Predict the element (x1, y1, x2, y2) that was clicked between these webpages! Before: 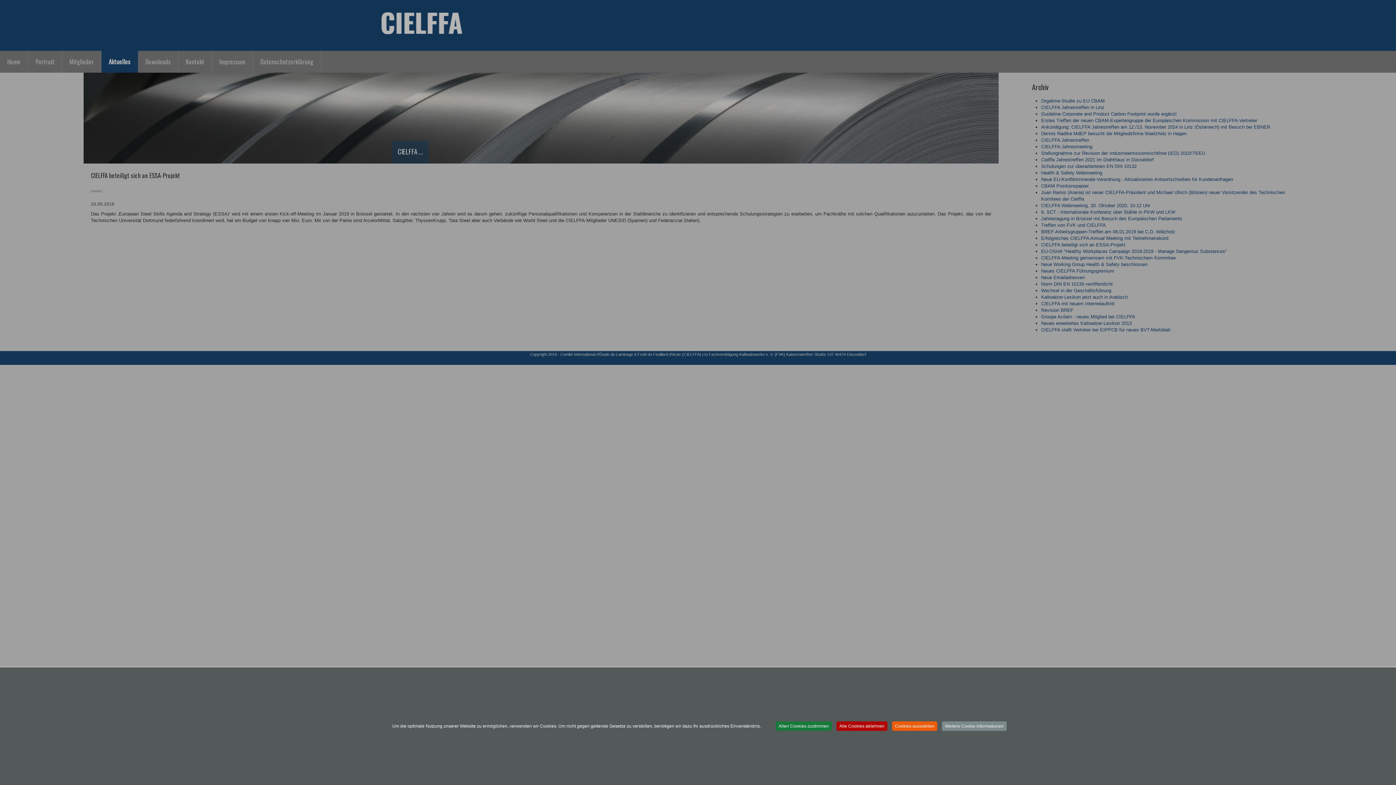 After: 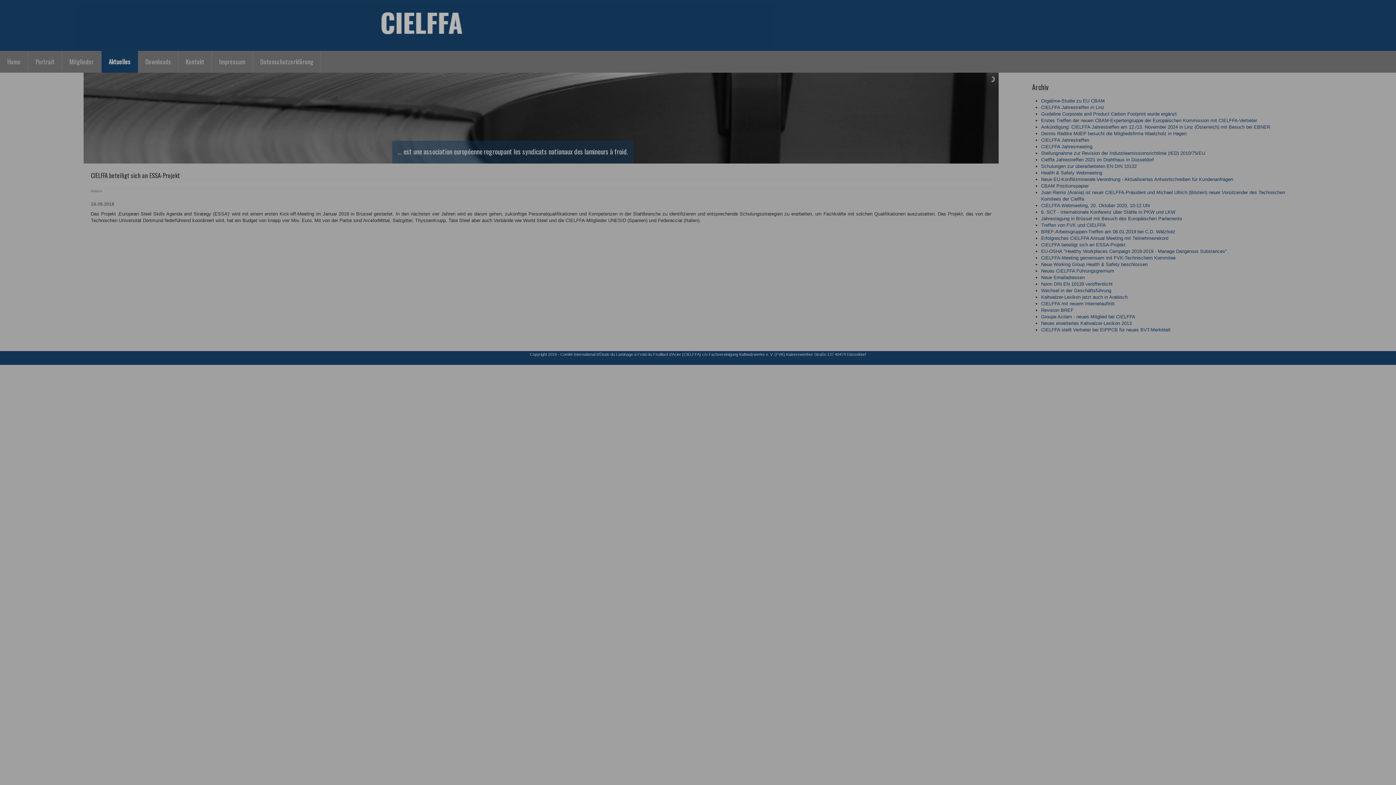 Action: label: Allen Cookies zustimmen bbox: (776, 721, 832, 731)